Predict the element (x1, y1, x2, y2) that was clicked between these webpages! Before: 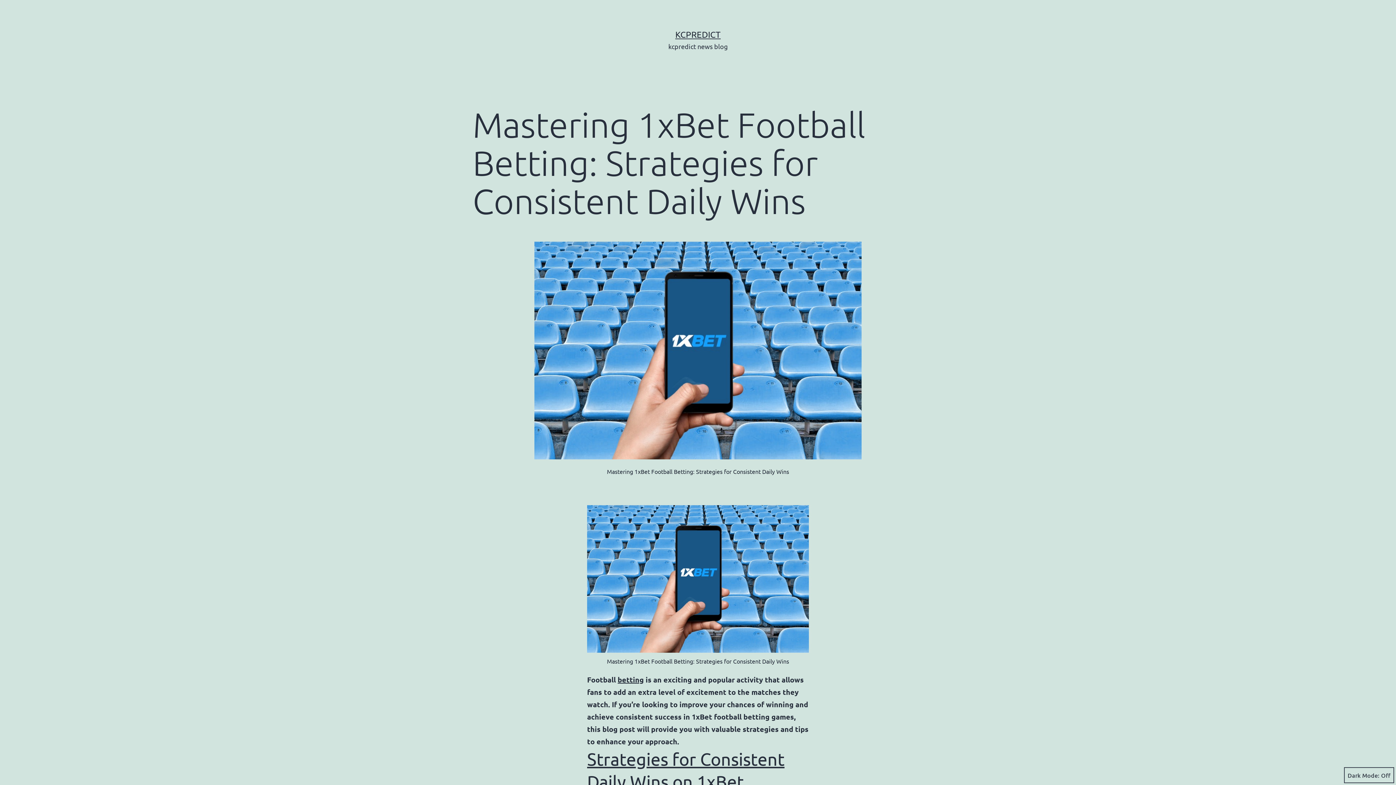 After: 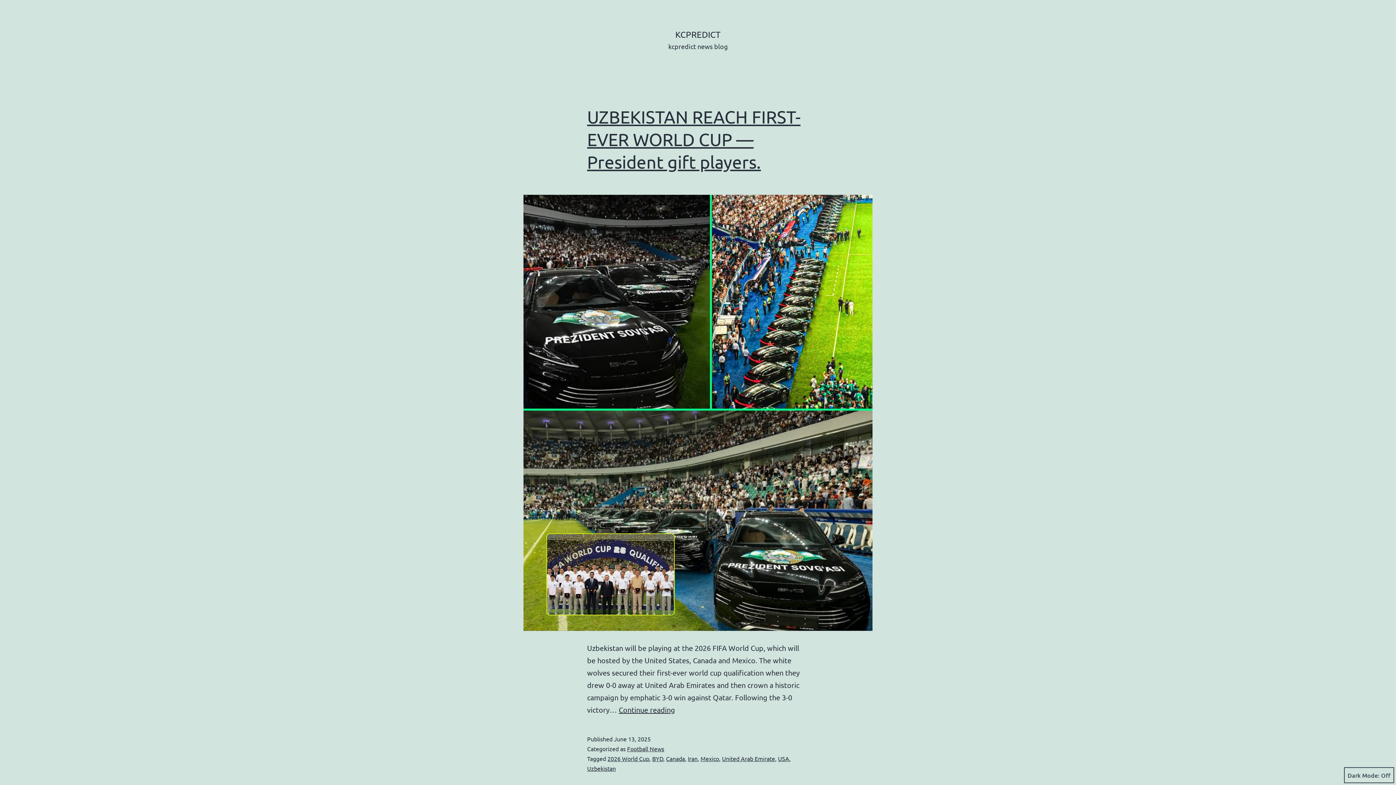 Action: bbox: (675, 29, 720, 39) label: KCPREDICT